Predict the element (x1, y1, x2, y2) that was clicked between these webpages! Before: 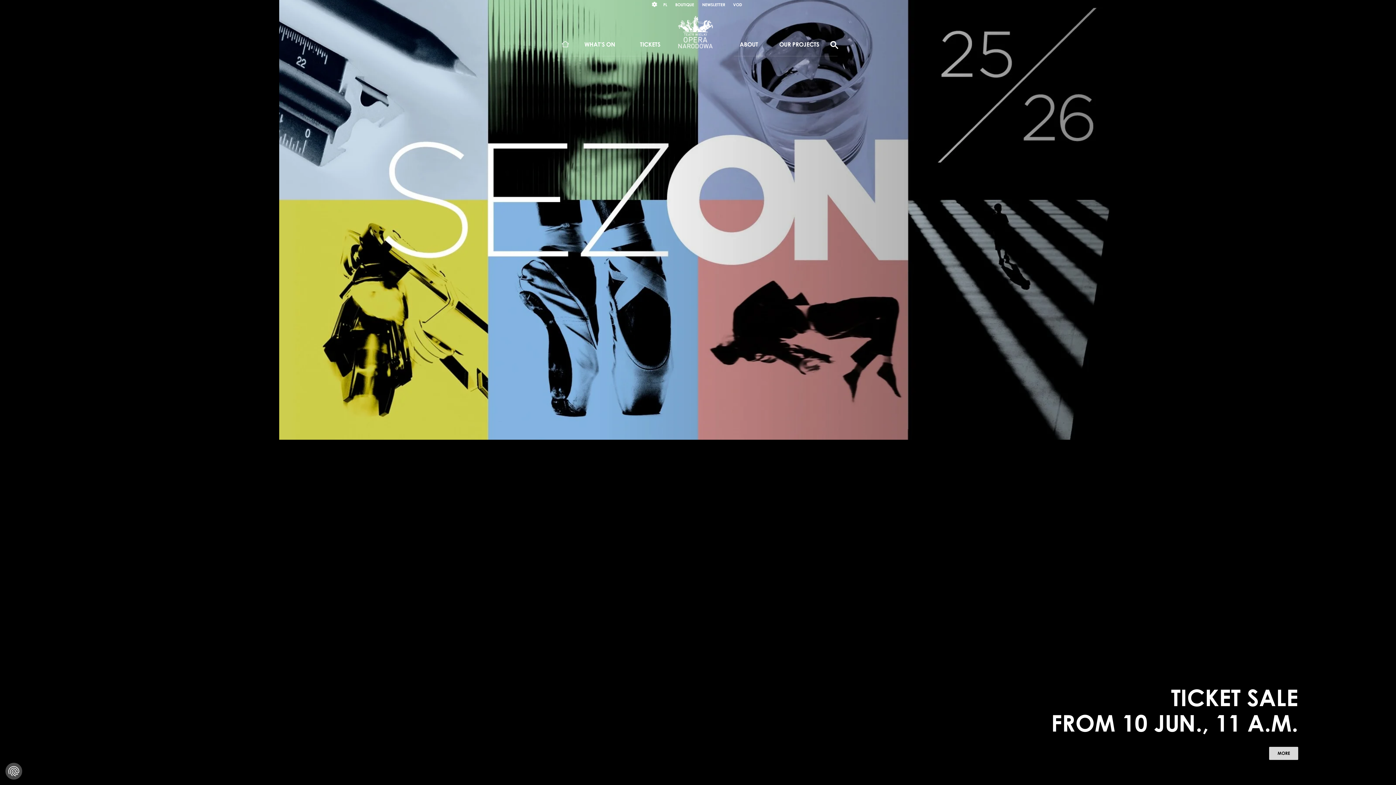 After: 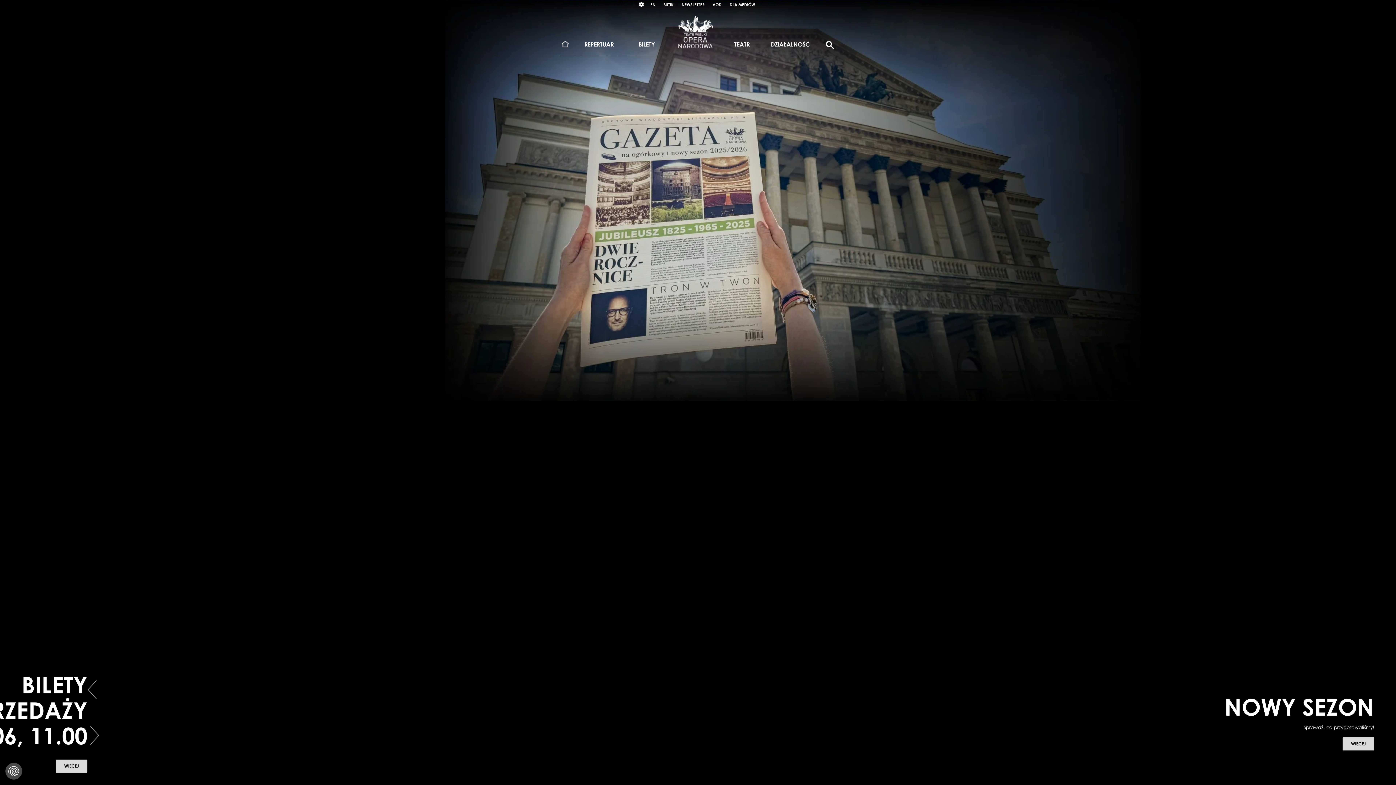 Action: label: PL bbox: (659, 0, 671, 9)